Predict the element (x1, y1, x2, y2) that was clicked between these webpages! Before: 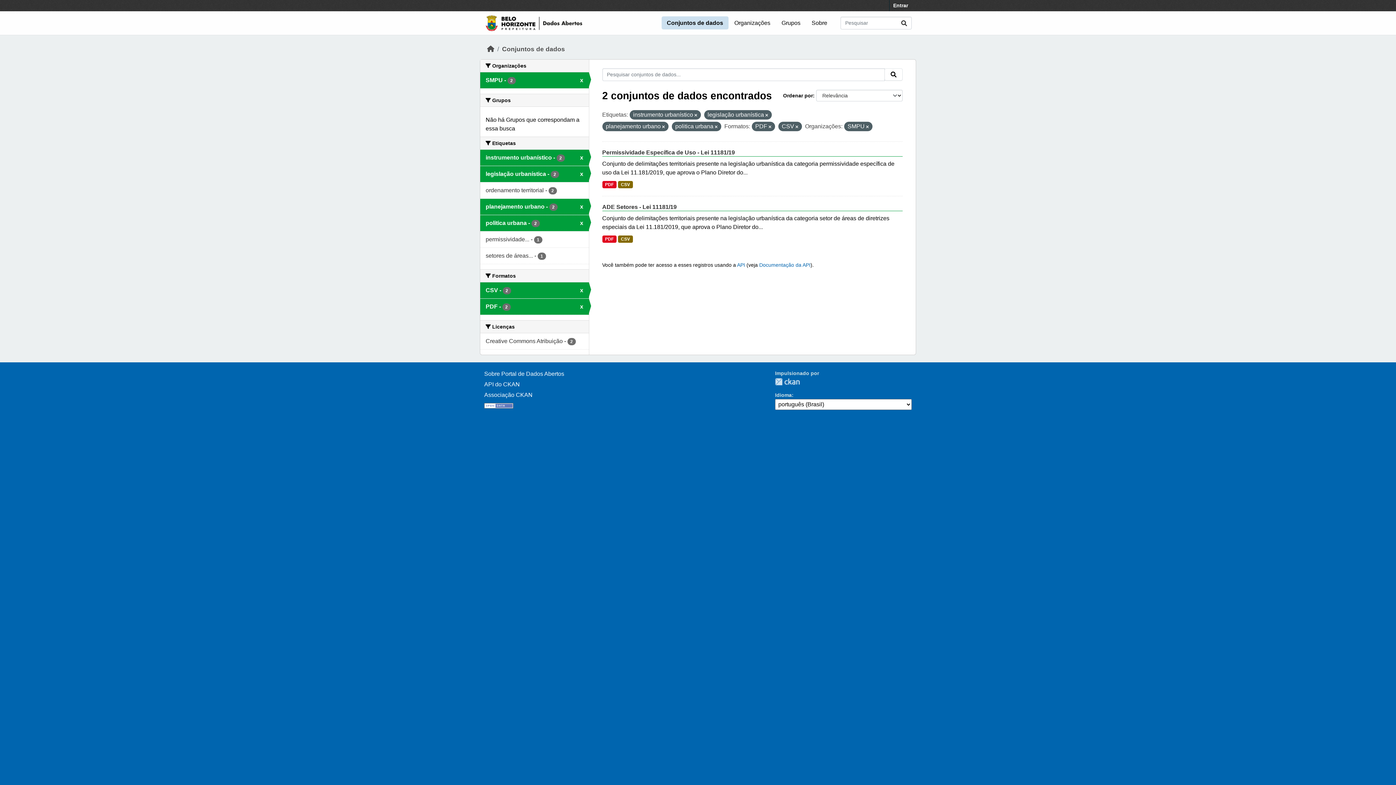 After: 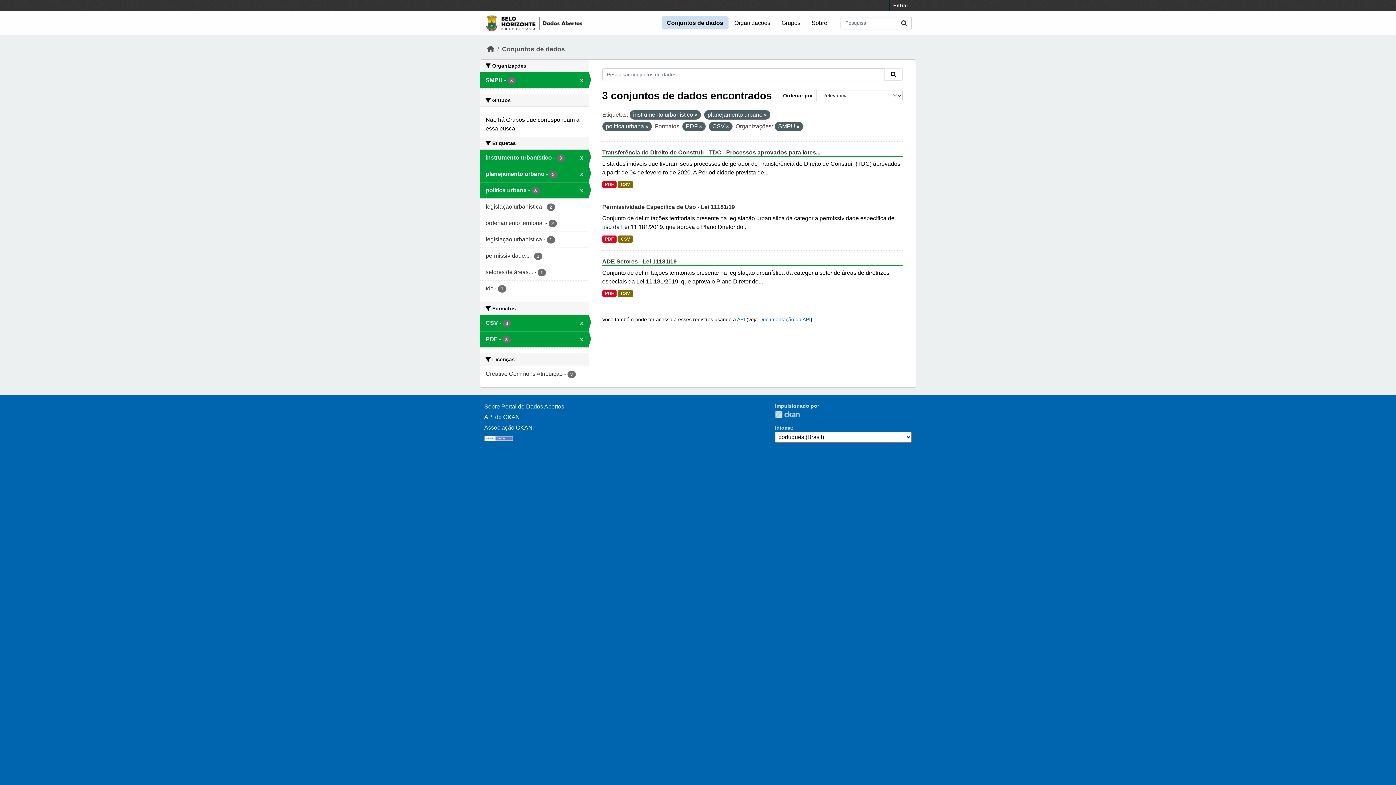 Action: label: legislação urbanística - 2
x bbox: (480, 166, 588, 182)